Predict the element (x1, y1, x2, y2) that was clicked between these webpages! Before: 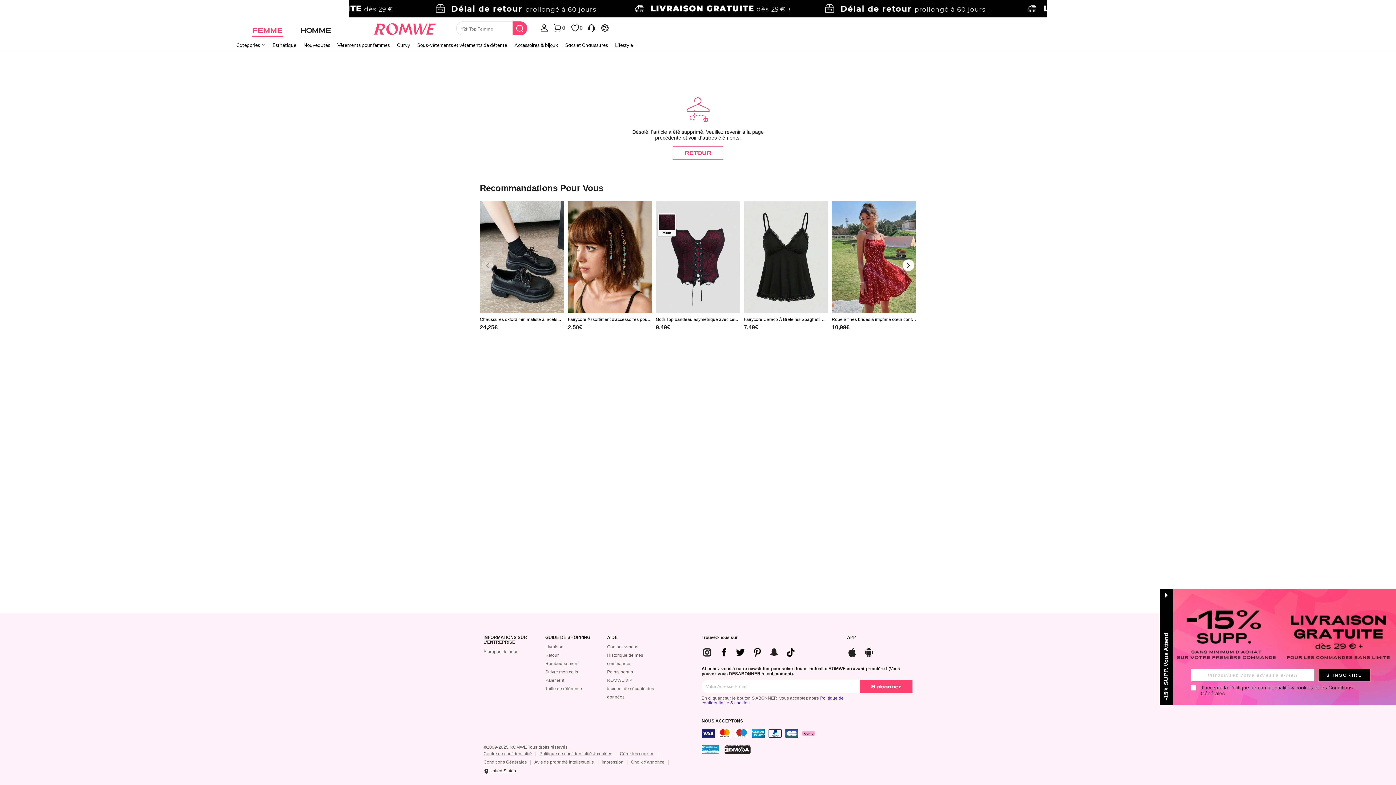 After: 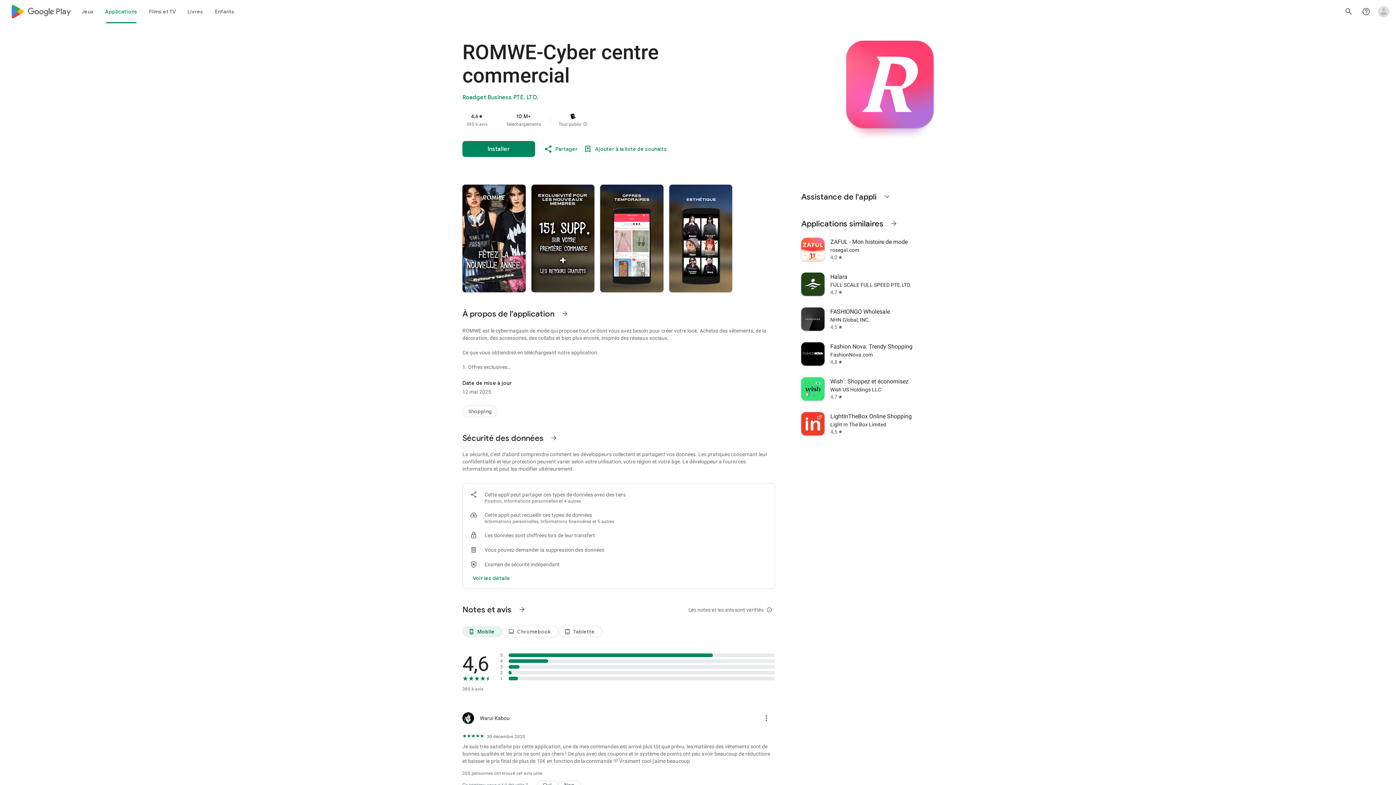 Action: label: google play bbox: (864, 675, 874, 687)